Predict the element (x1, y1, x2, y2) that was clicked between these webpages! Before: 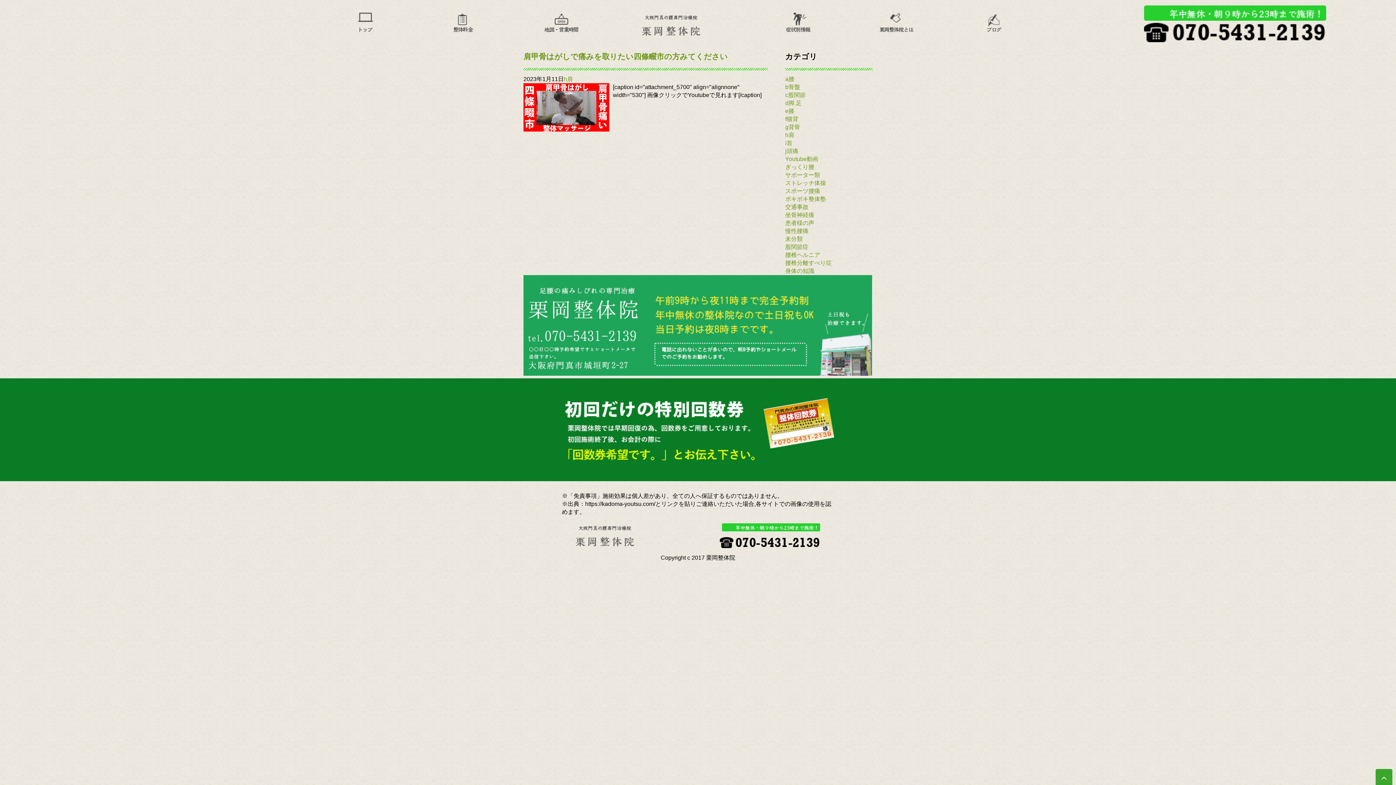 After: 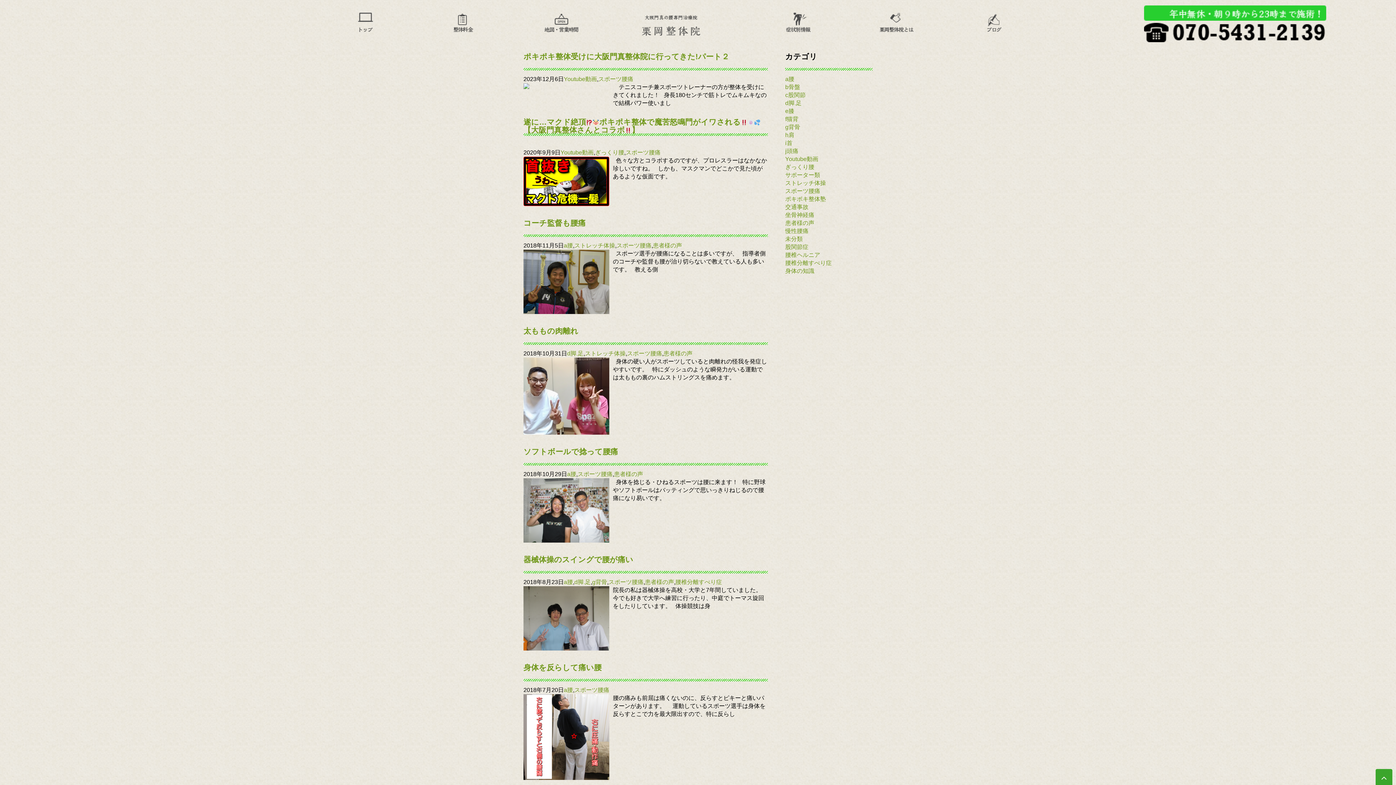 Action: bbox: (785, 188, 820, 194) label: スポーツ腰痛